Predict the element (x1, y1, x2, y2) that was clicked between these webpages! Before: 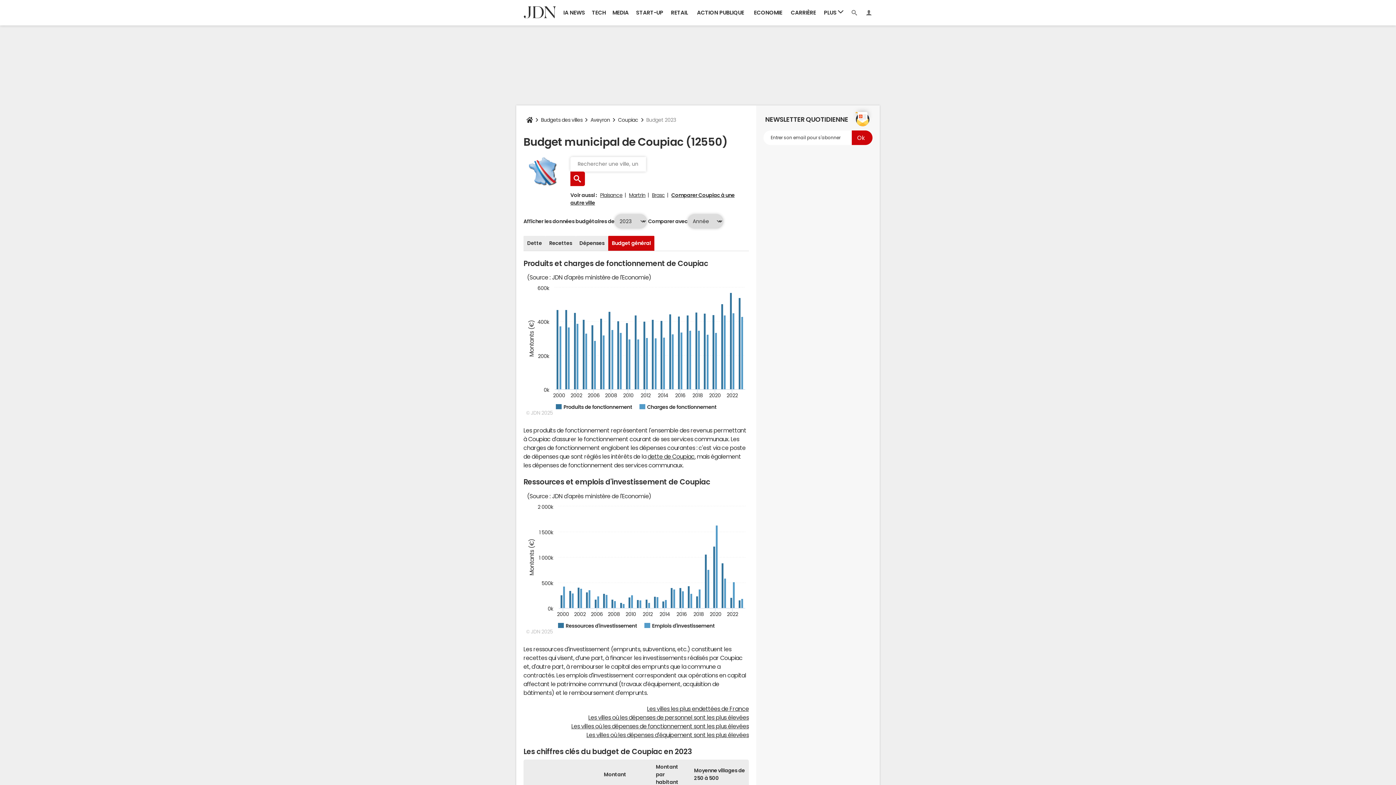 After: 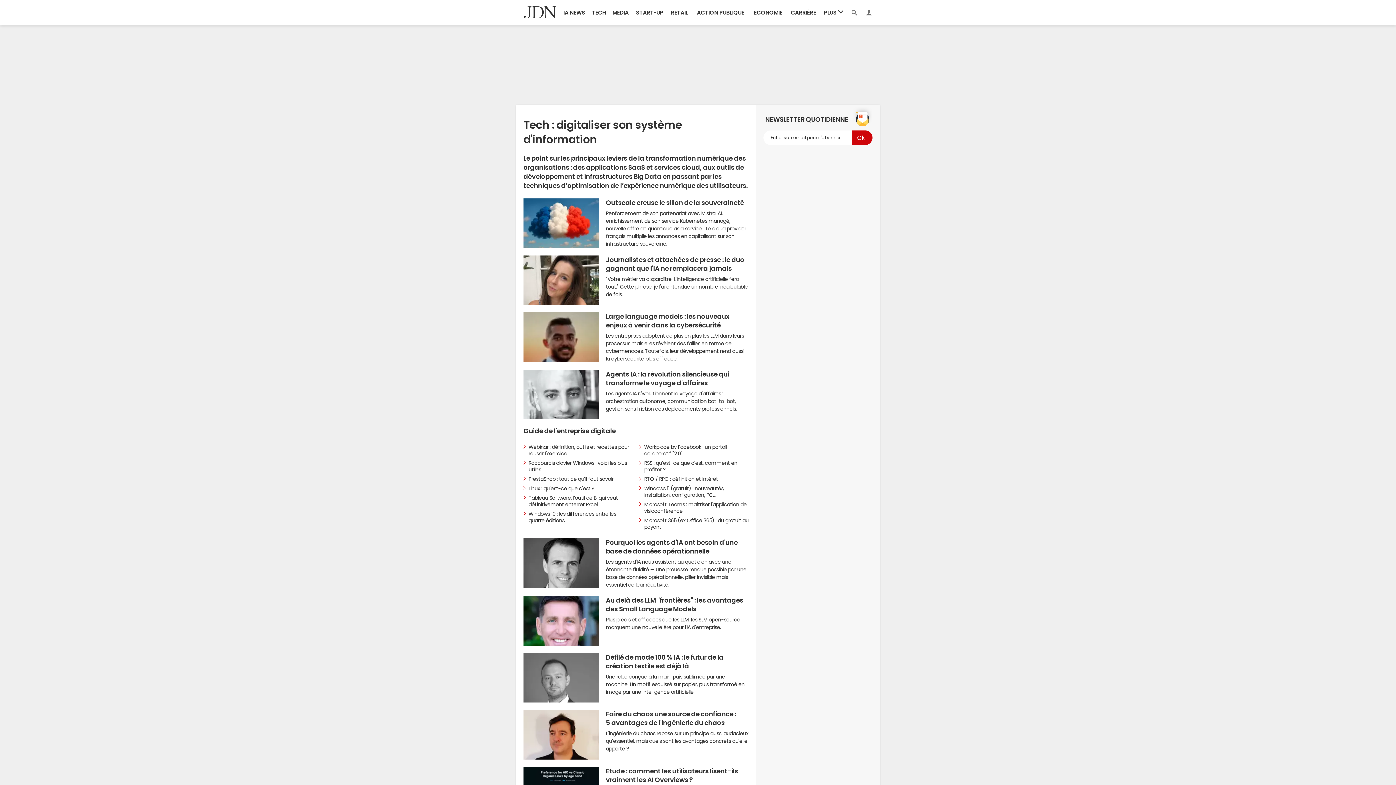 Action: label: TECH bbox: (588, 0, 609, 25)